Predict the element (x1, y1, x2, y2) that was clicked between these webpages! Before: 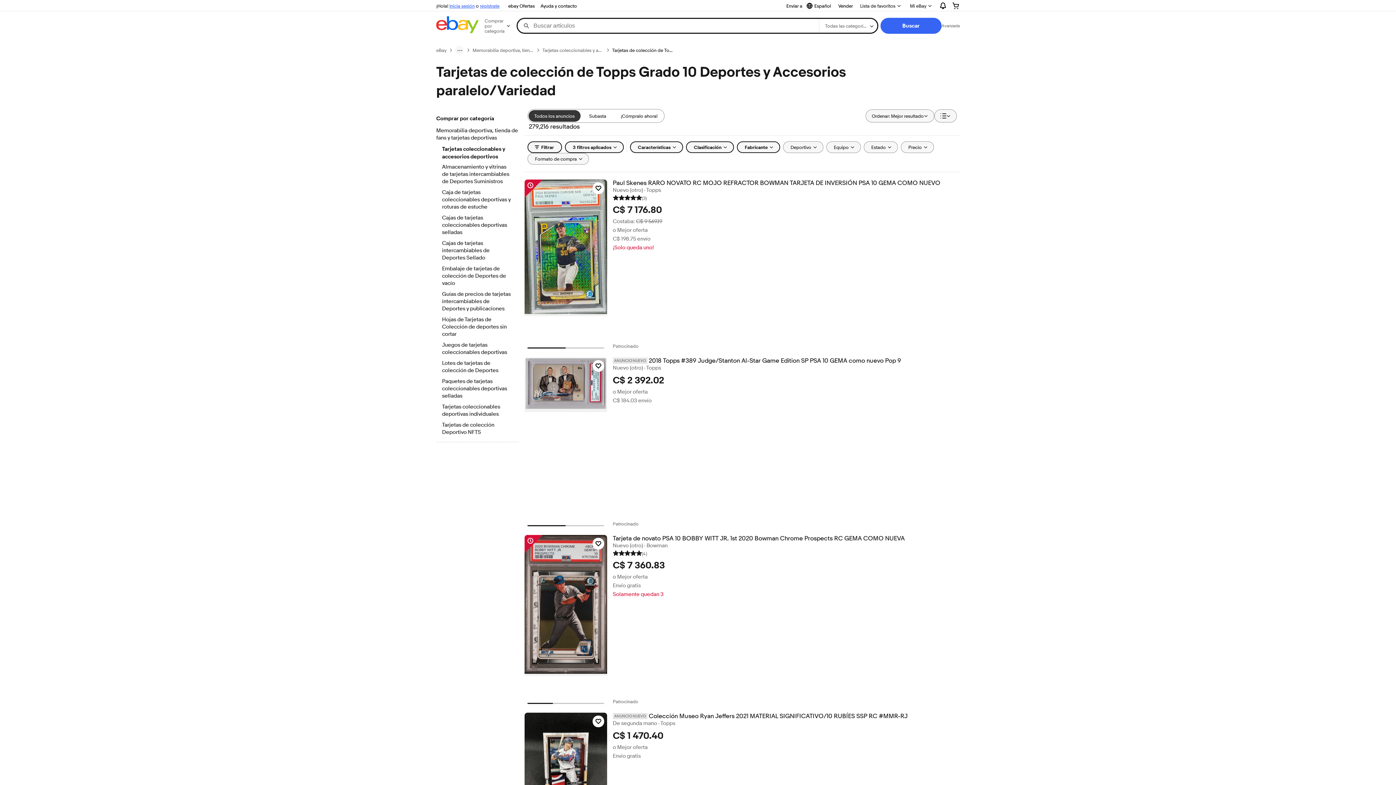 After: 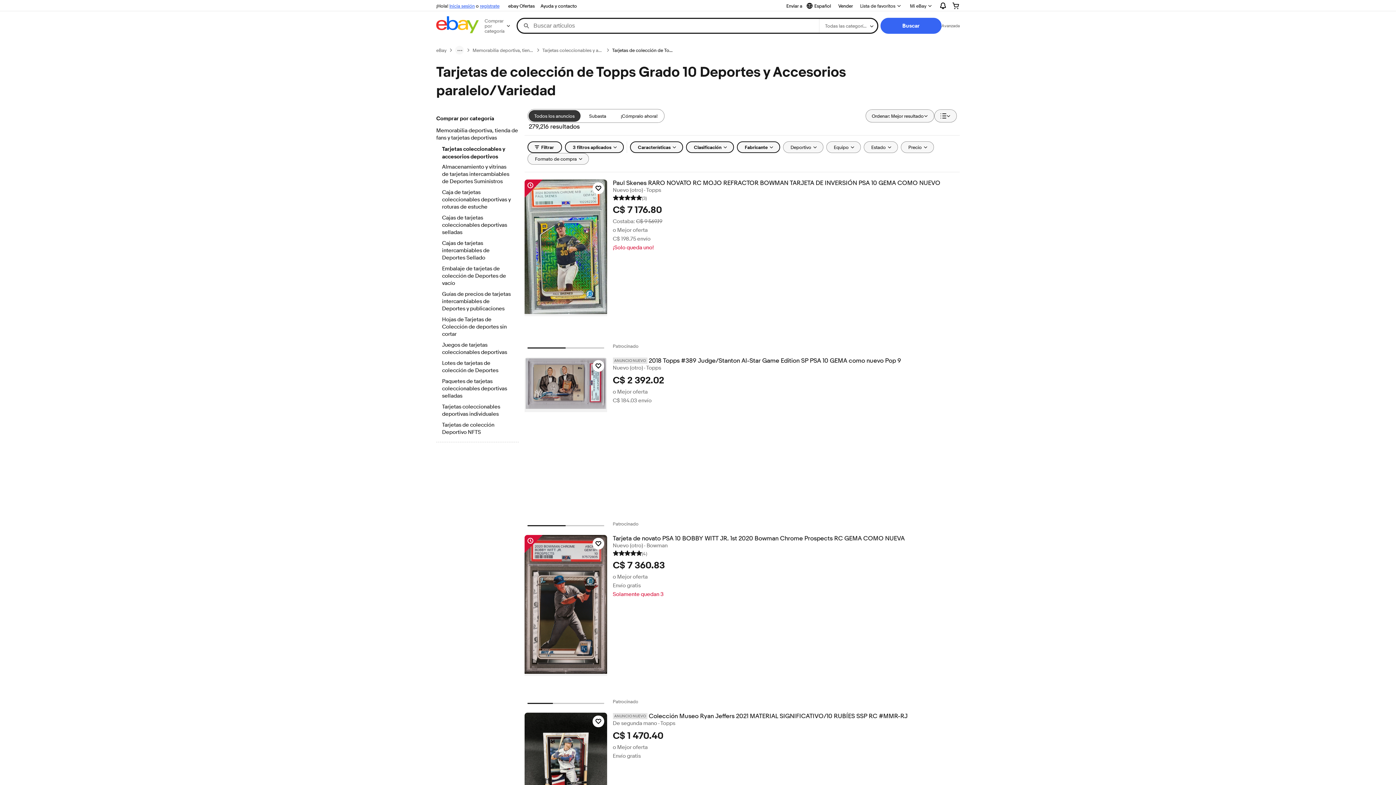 Action: label: Tarjetas de colección de Topps Grado 10 Deportes y Accesorios paralelo/Variedad bbox: (612, 47, 673, 53)